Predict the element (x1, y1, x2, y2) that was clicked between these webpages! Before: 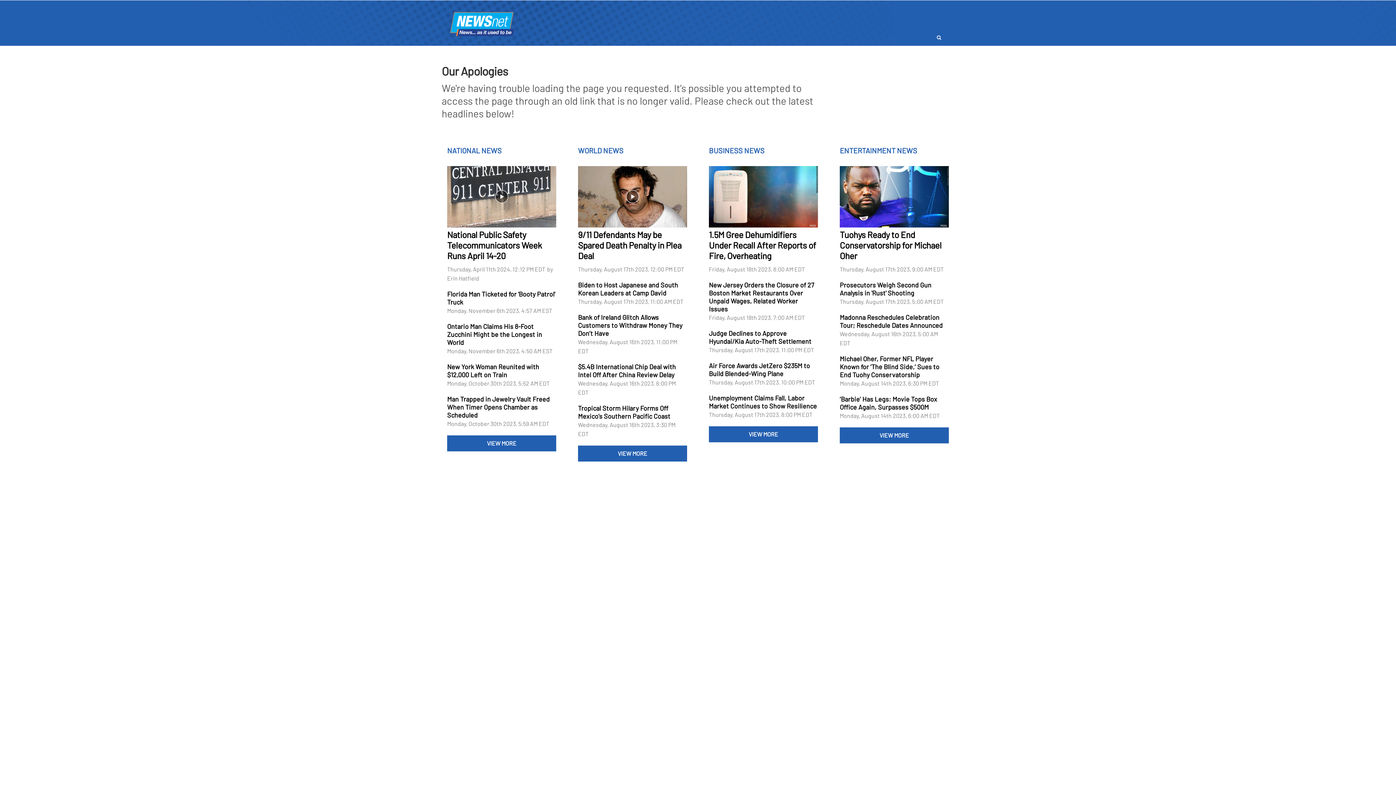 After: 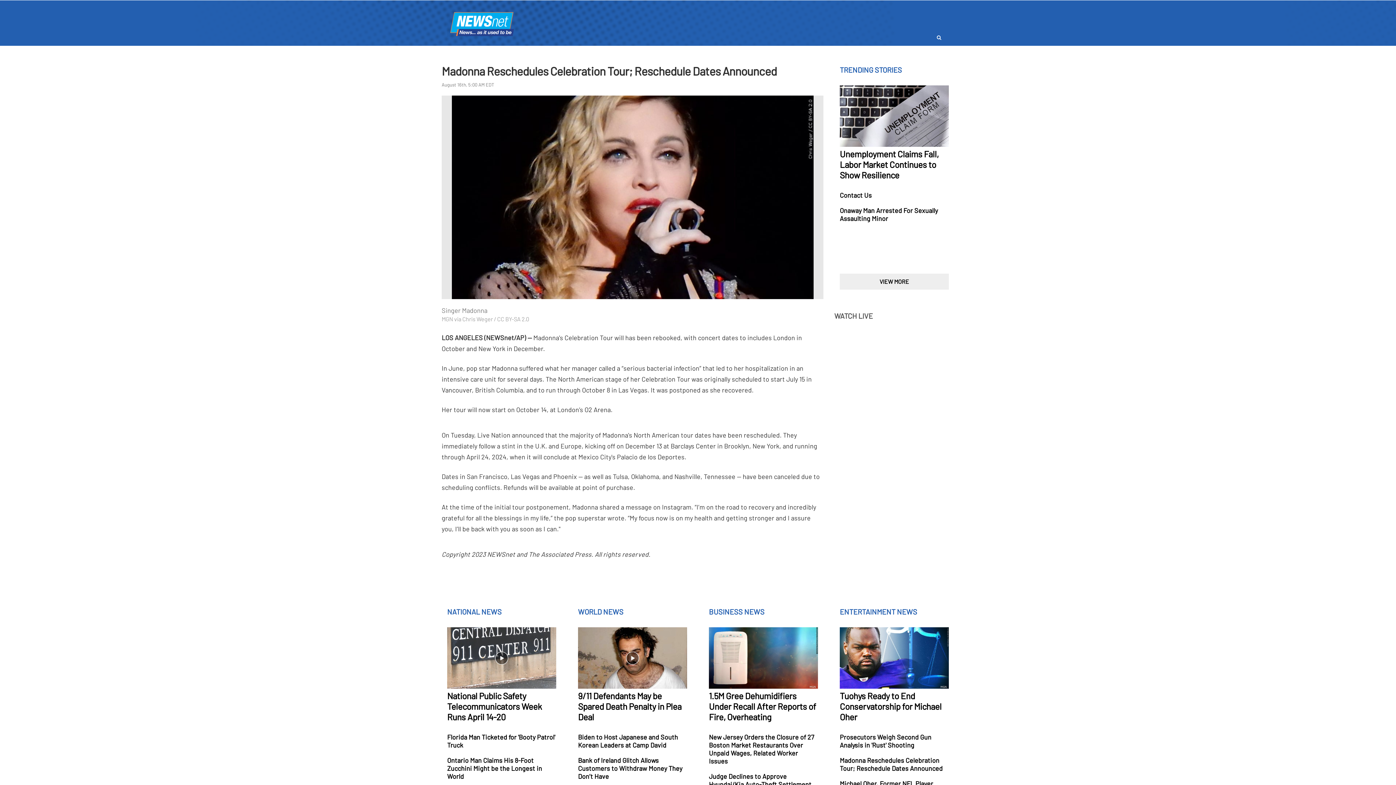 Action: bbox: (840, 313, 949, 347)